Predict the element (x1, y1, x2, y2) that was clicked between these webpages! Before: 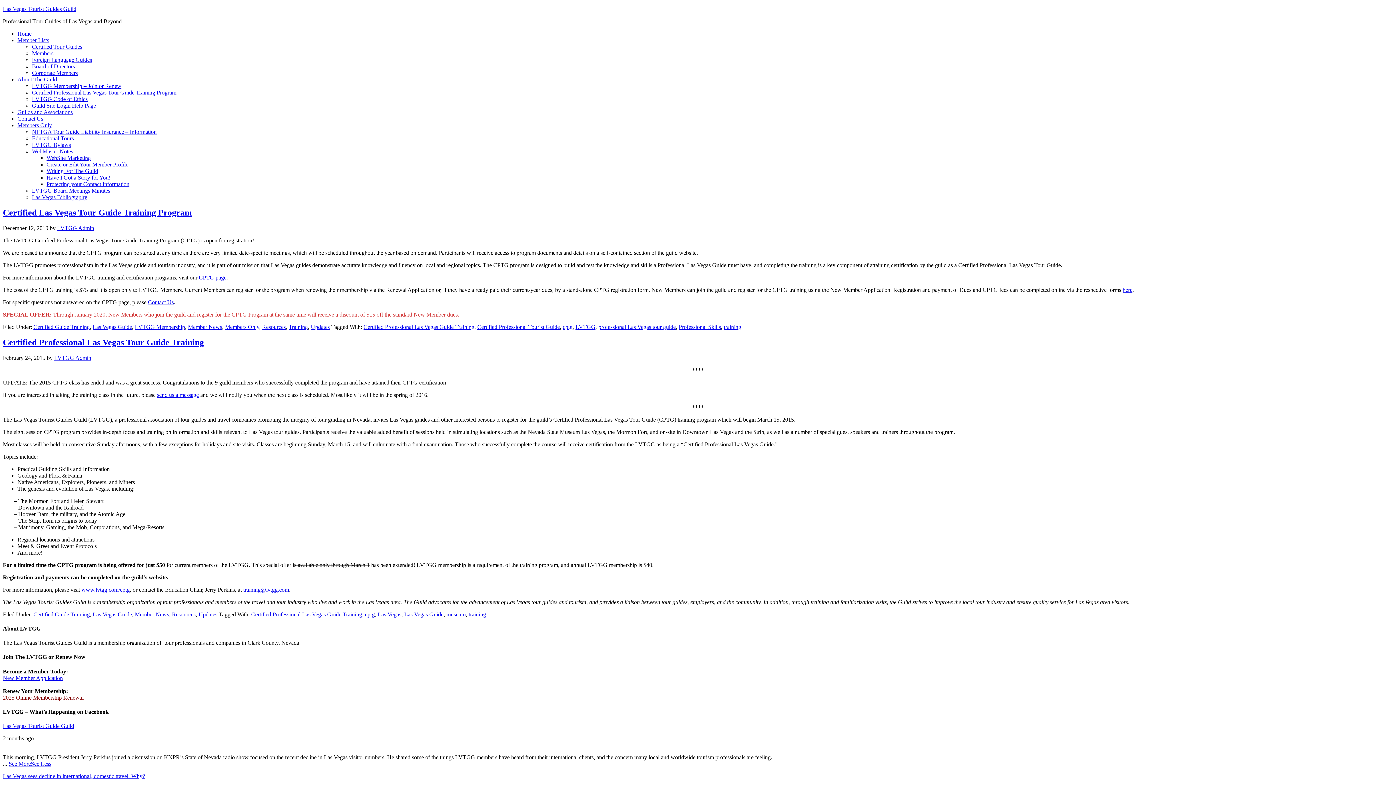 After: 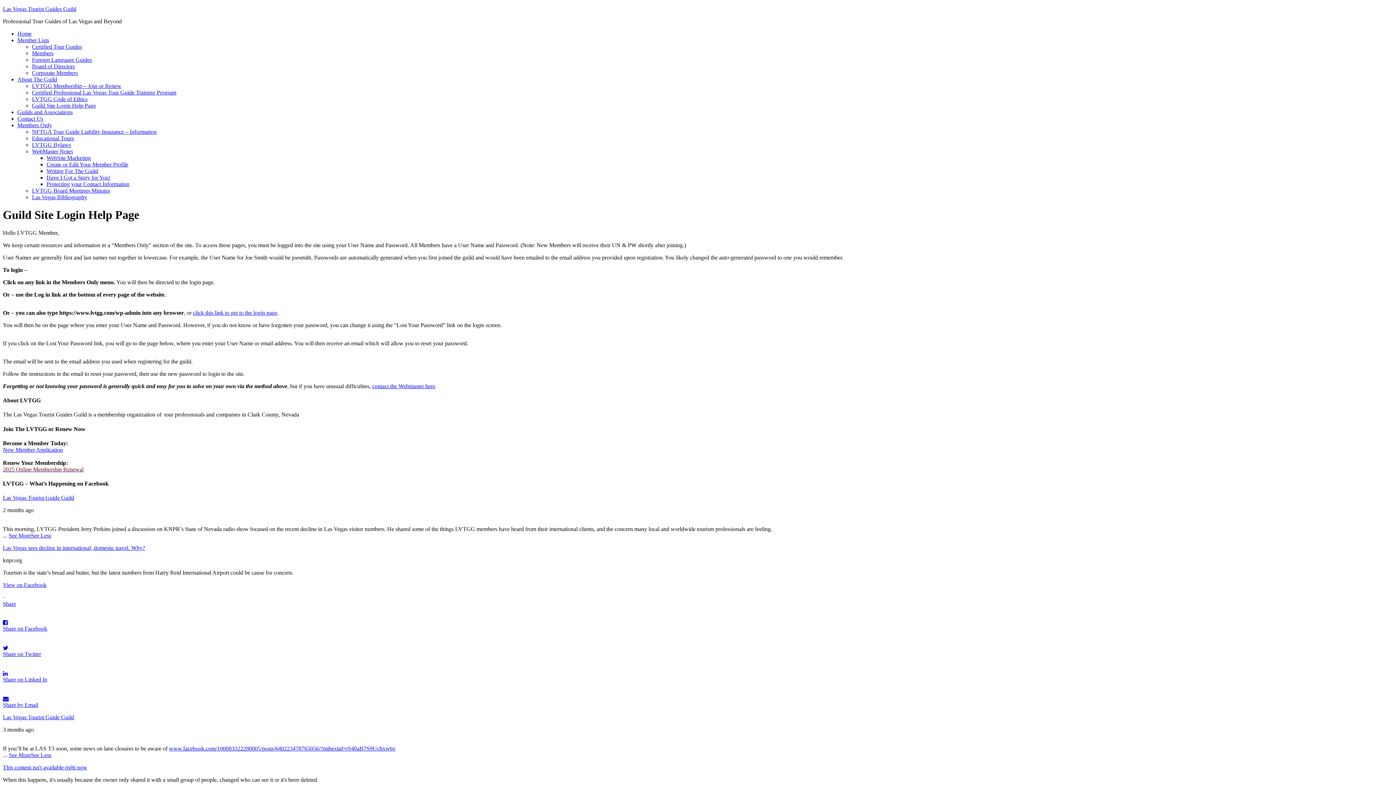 Action: bbox: (32, 102, 96, 108) label: Guild Site Login Help Page